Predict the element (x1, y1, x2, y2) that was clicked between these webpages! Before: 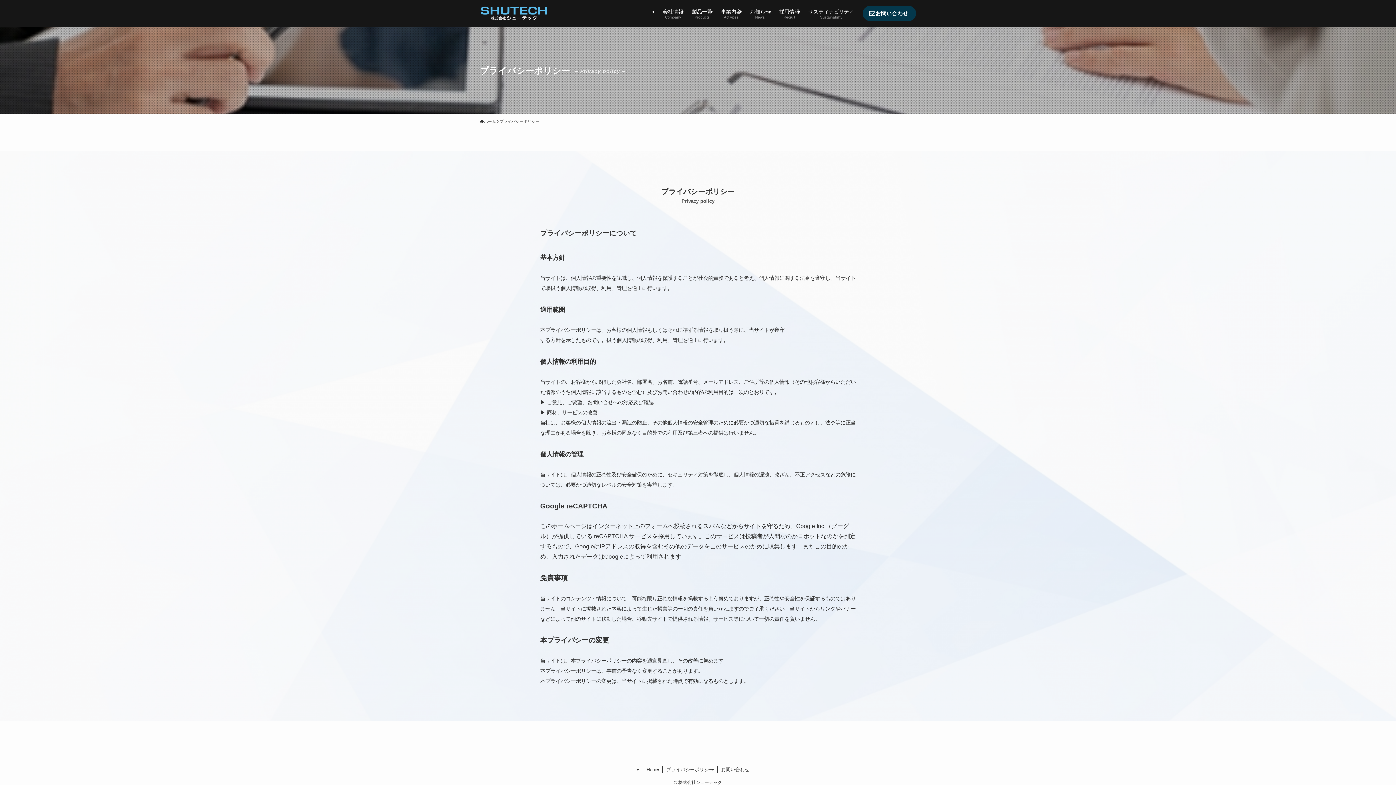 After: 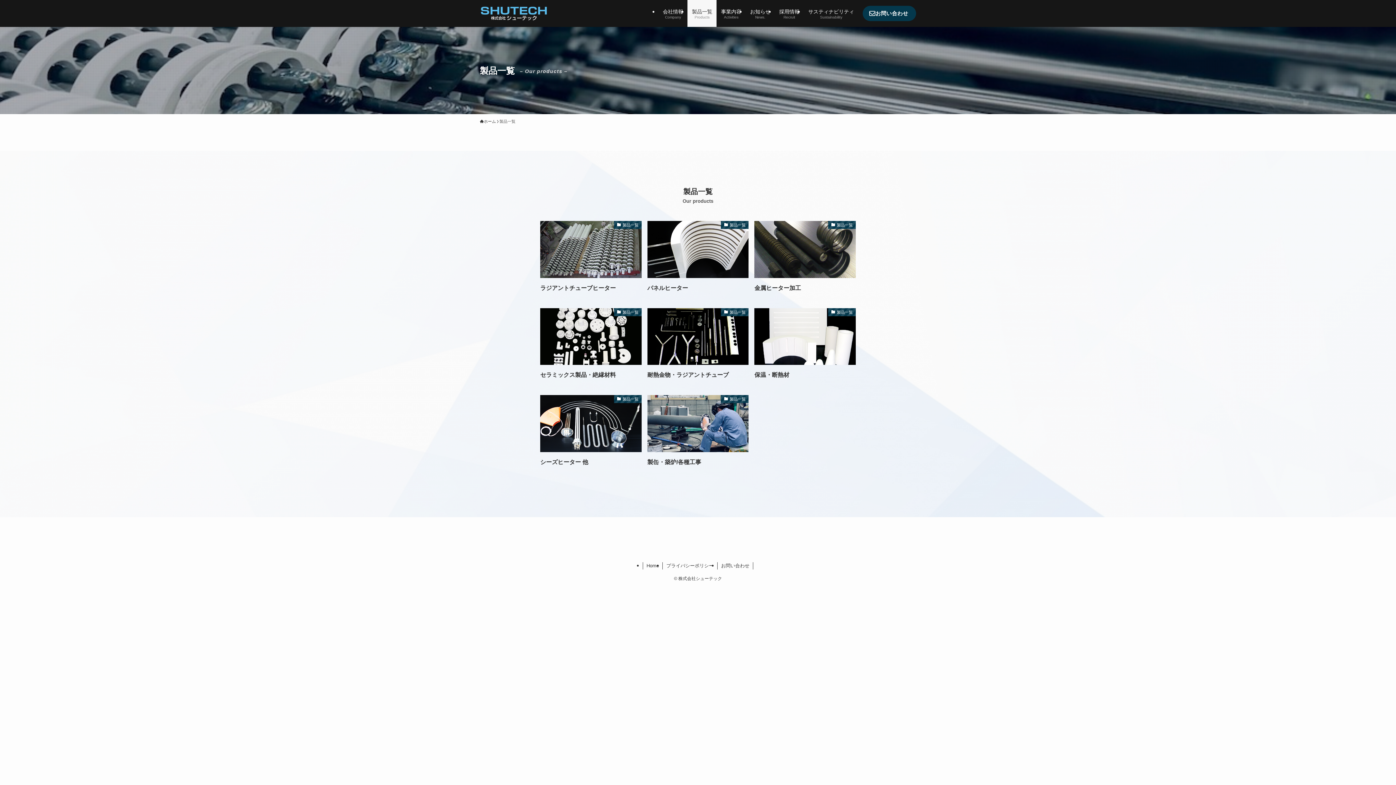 Action: bbox: (687, 0, 716, 26) label: 製品一覧
Products